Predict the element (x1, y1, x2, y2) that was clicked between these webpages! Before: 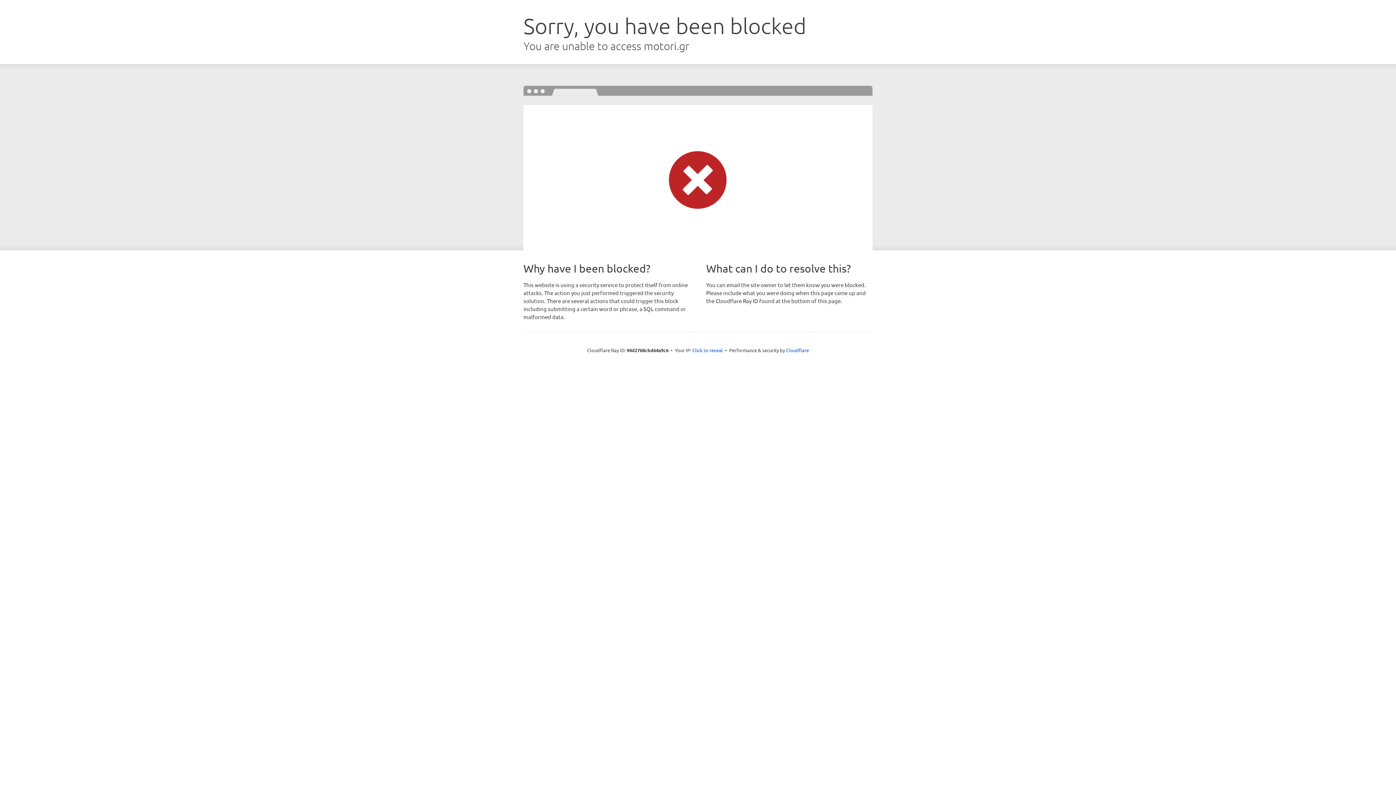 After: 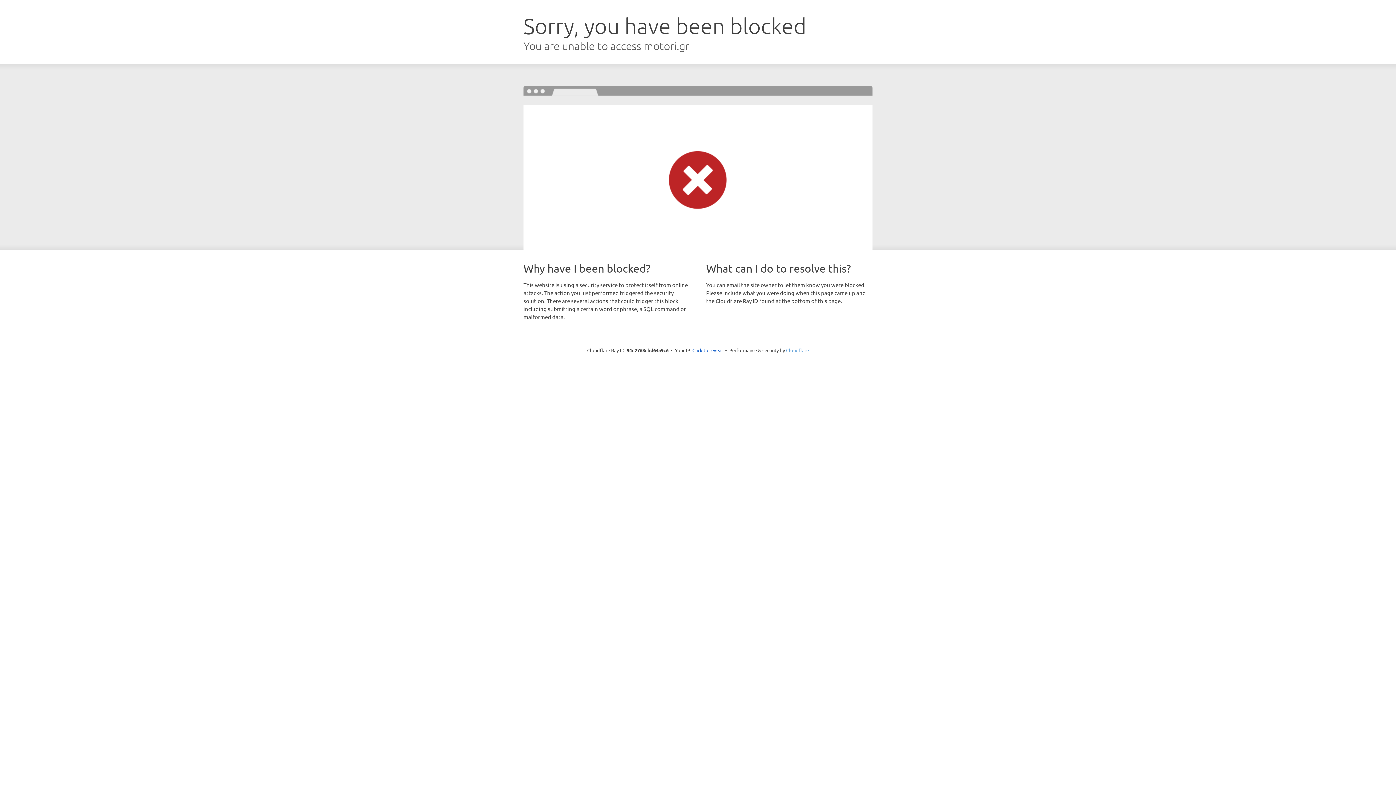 Action: bbox: (786, 347, 809, 353) label: Cloudflare